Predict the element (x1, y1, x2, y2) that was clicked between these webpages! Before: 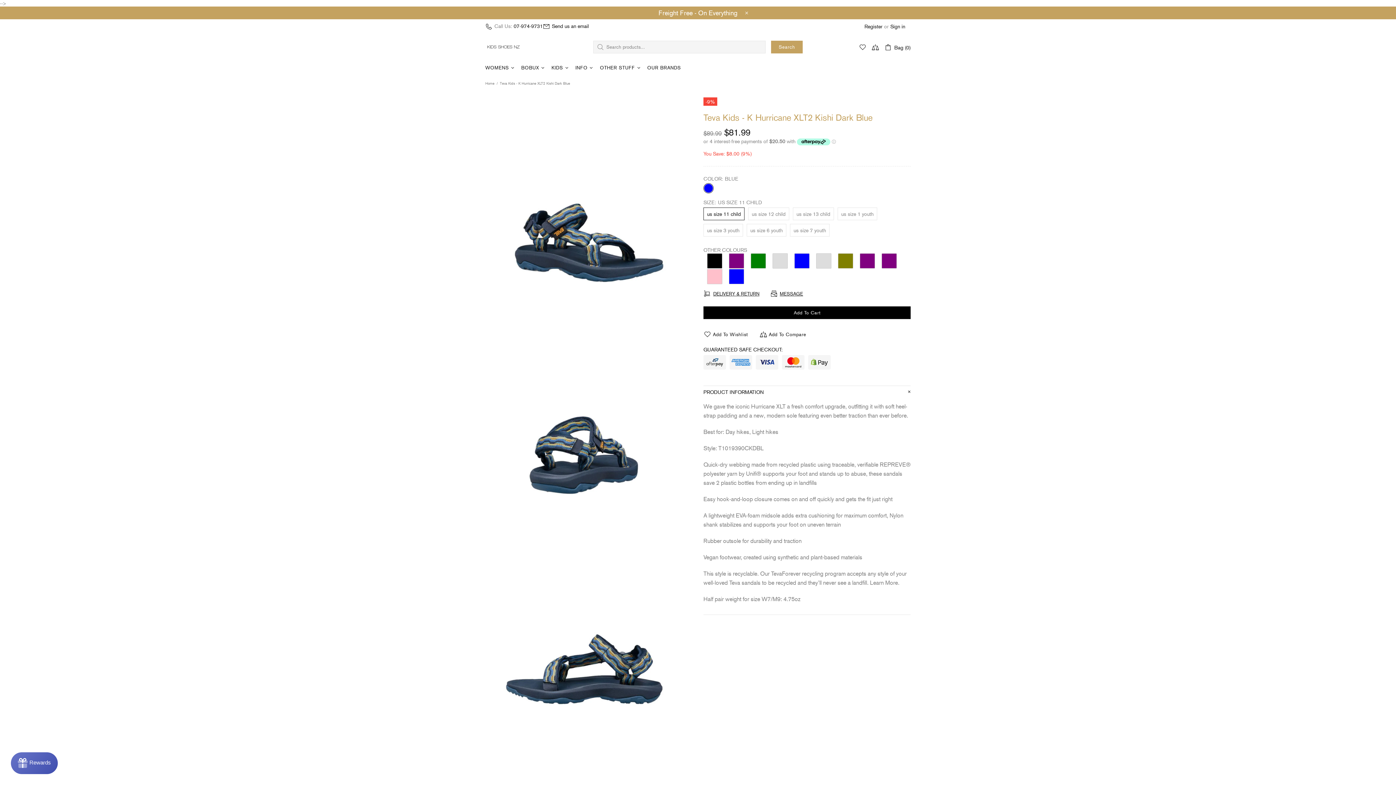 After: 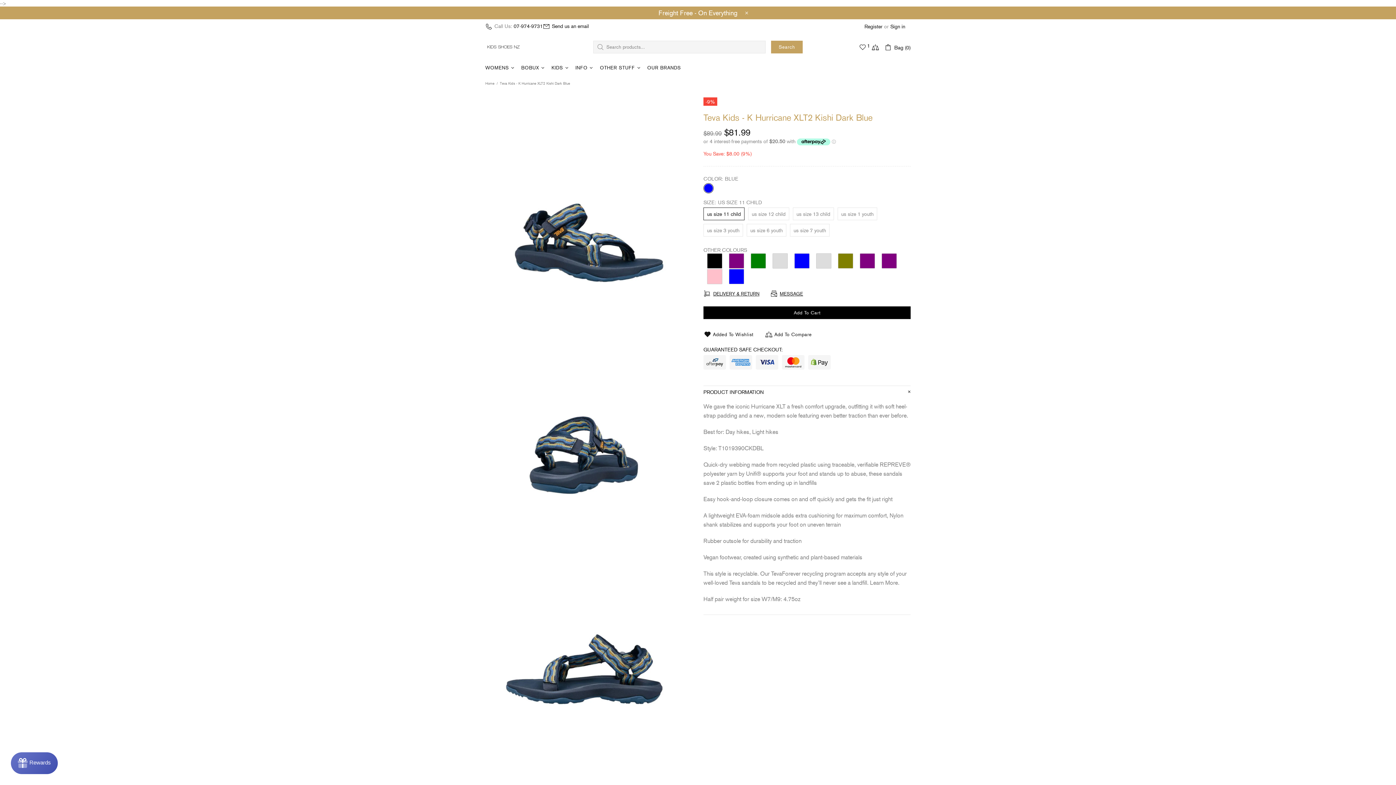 Action: bbox: (703, 328, 748, 341) label: Add To Wishlist